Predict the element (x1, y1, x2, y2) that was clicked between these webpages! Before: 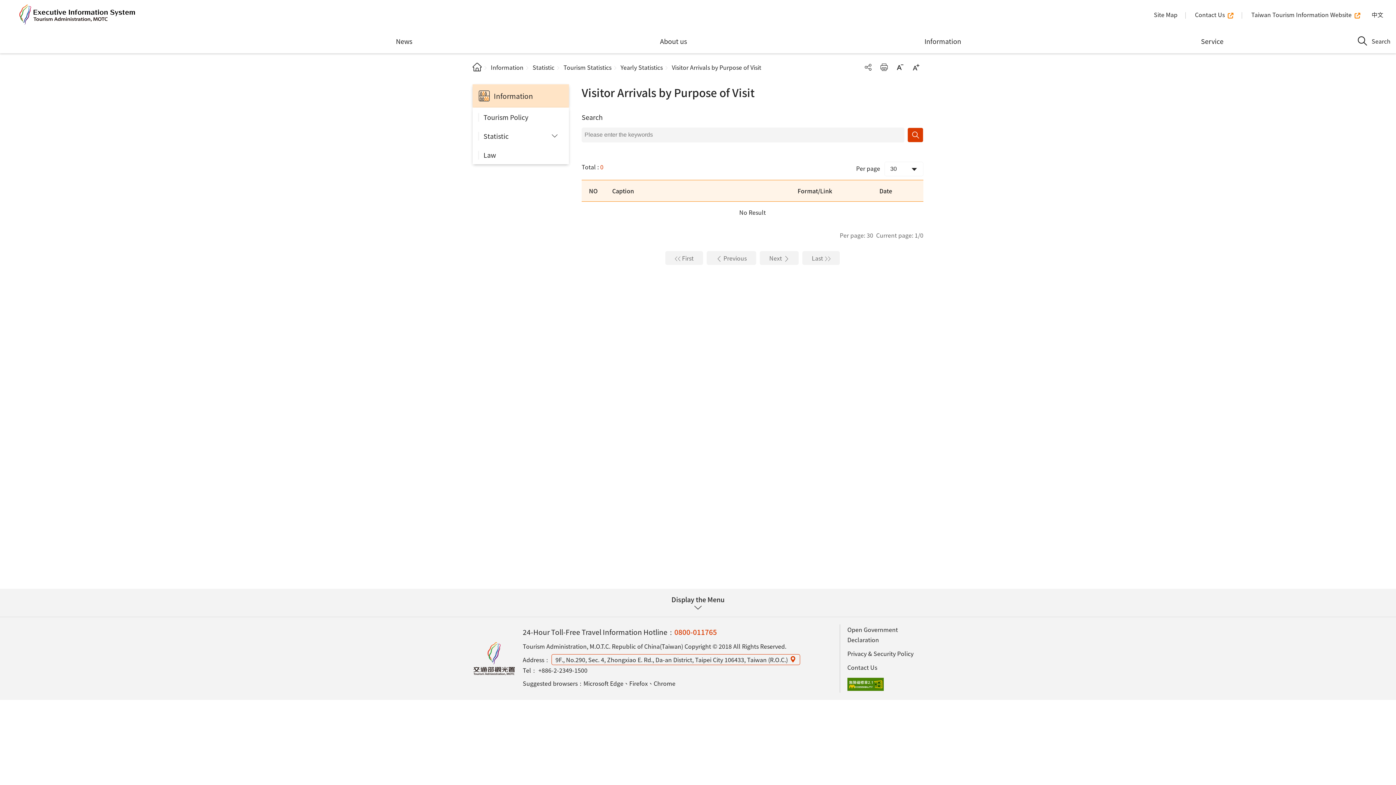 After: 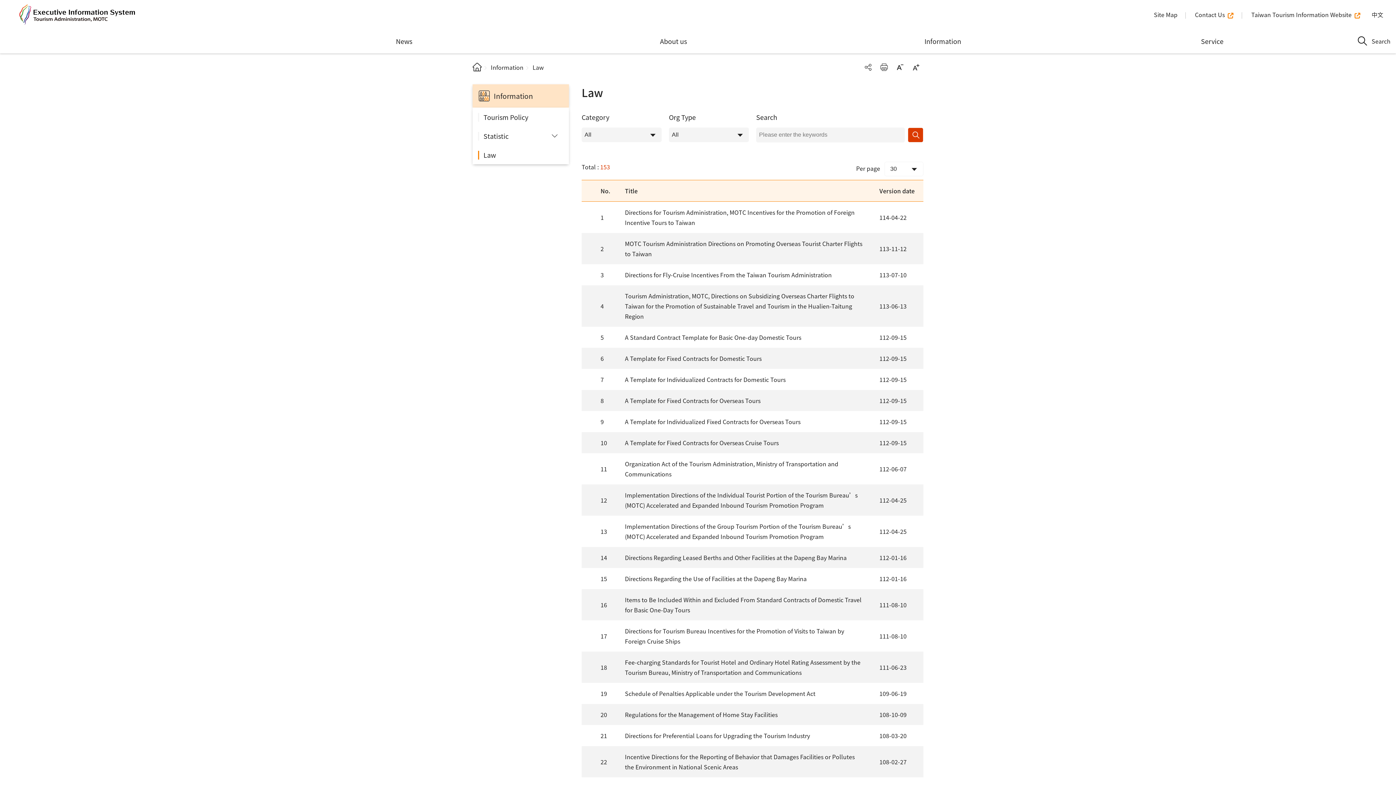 Action: label: Law bbox: (472, 145, 569, 164)